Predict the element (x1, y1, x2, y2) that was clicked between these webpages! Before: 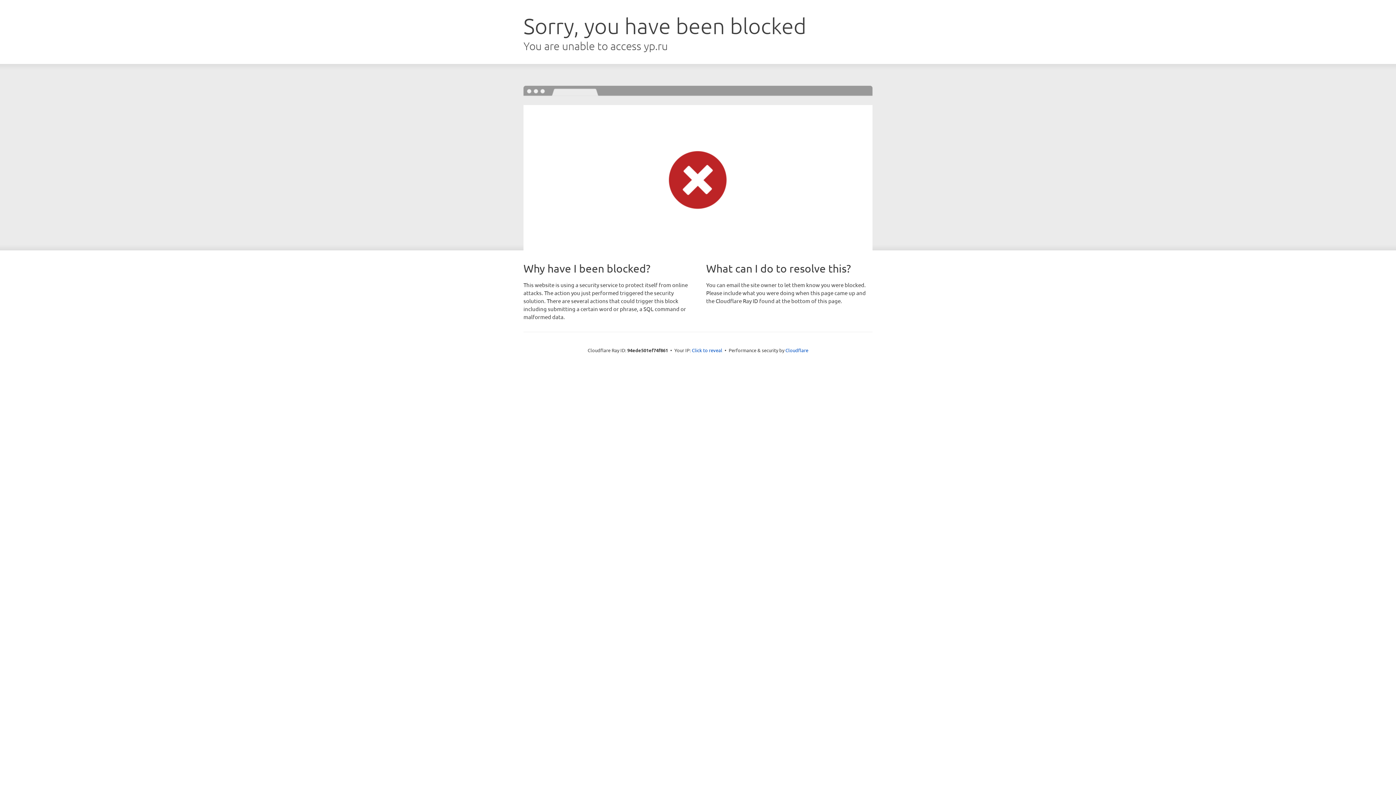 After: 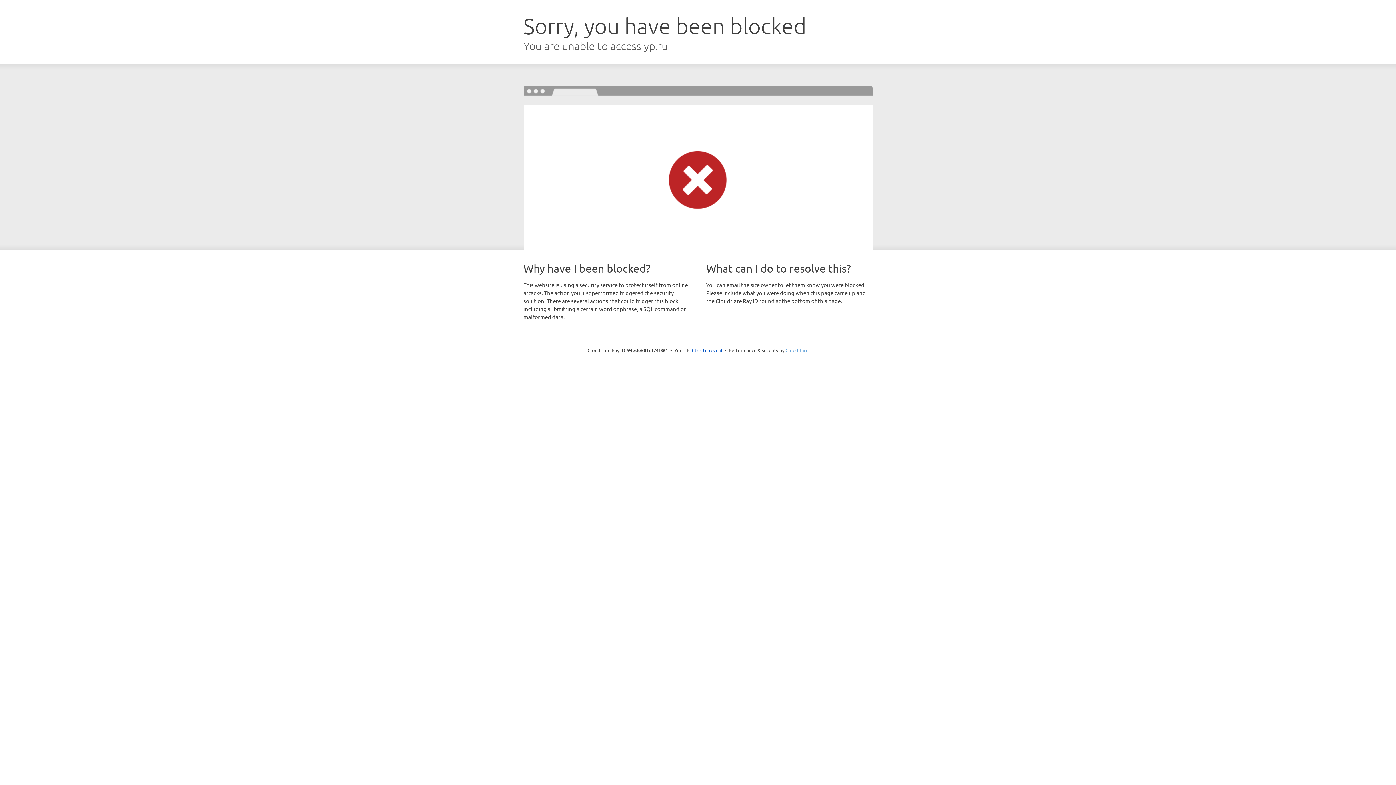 Action: bbox: (785, 347, 808, 353) label: Cloudflare